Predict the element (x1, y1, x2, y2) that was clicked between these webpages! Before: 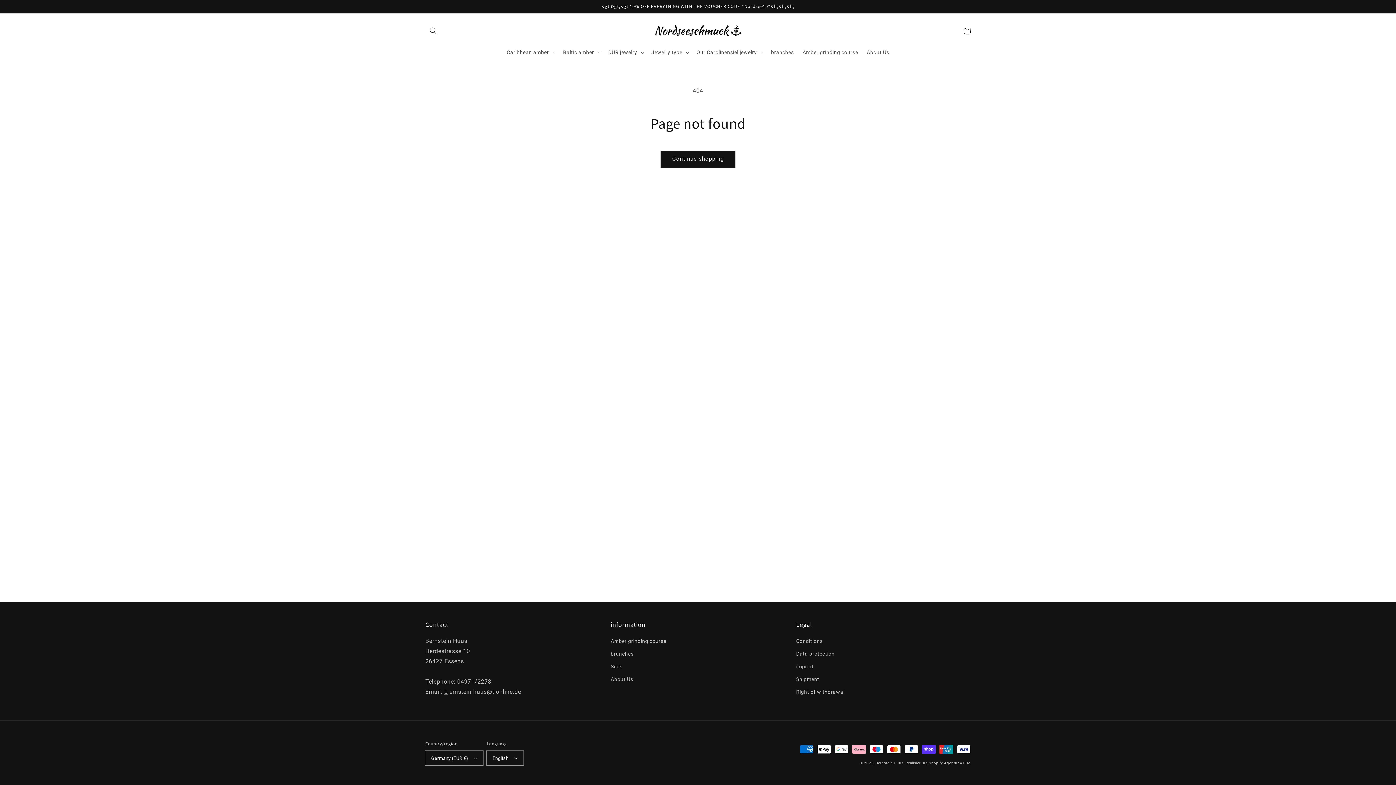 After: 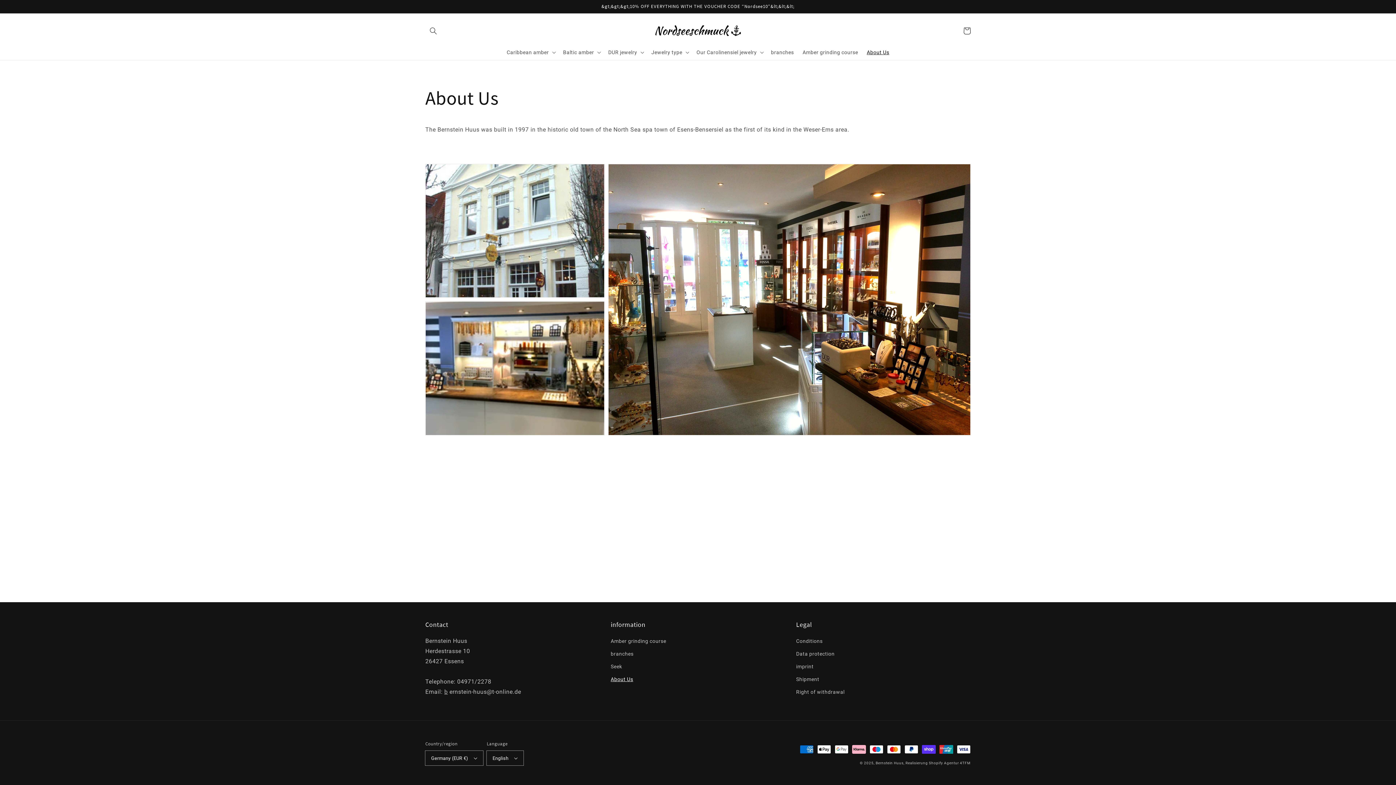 Action: bbox: (610, 673, 633, 686) label: About Us